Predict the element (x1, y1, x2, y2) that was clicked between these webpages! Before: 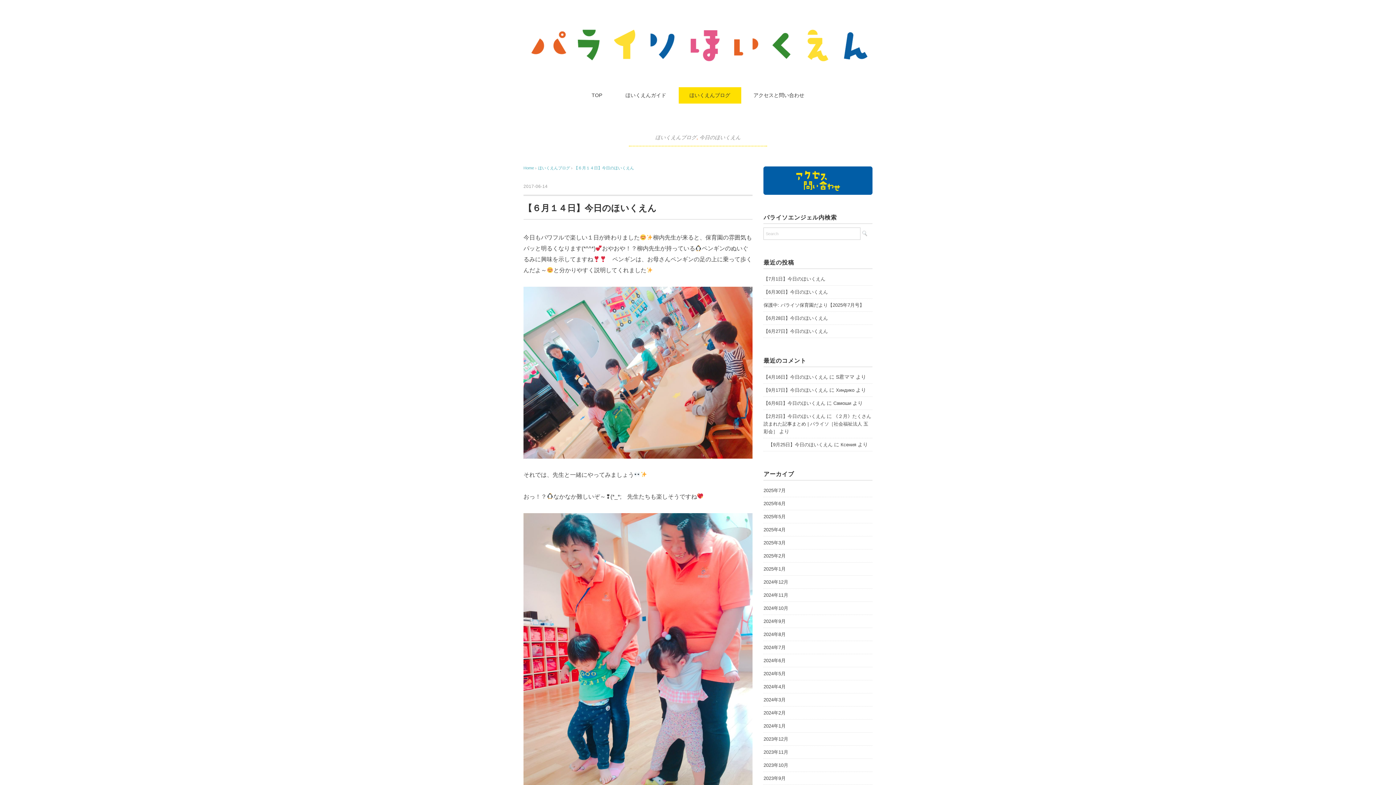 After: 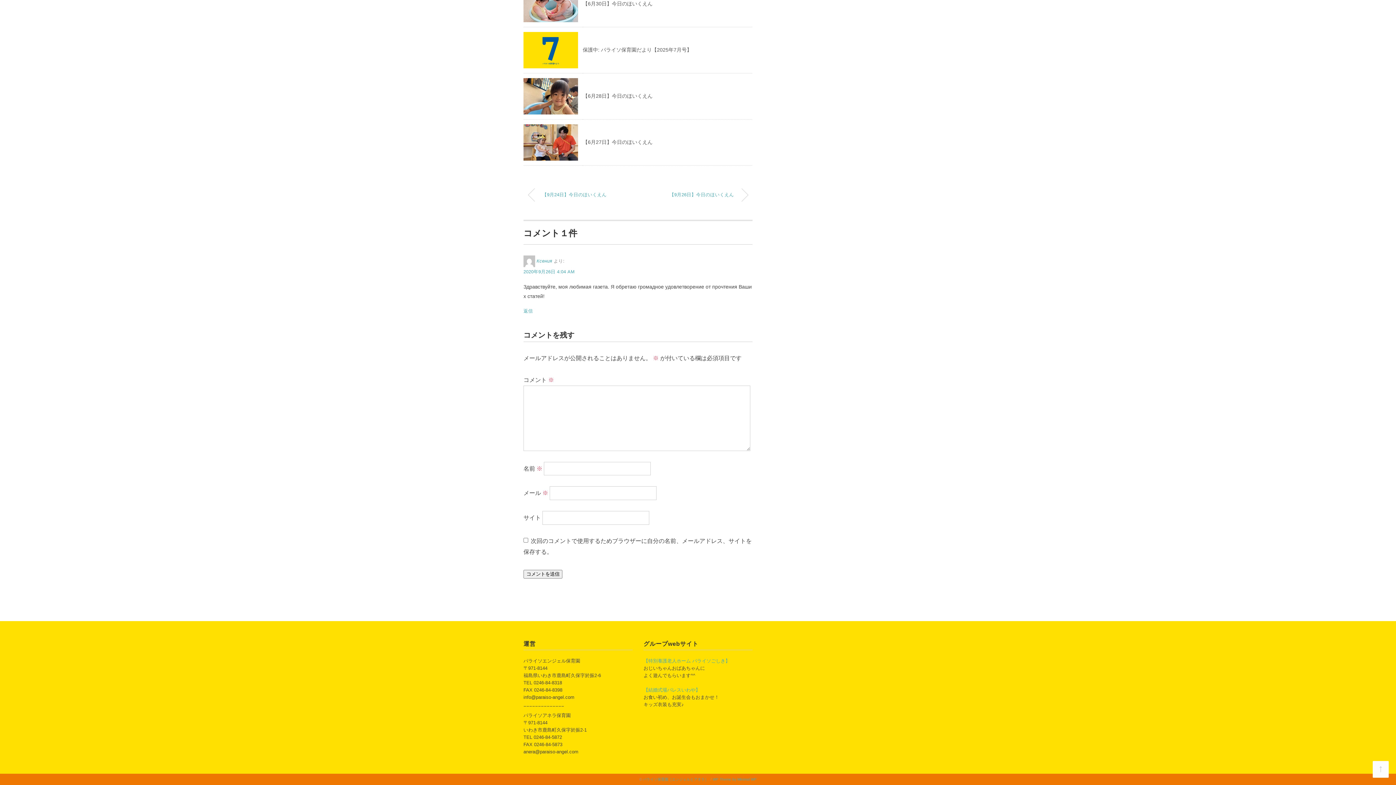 Action: label: 　【9月25日】今日のほいくえん bbox: (763, 442, 832, 447)